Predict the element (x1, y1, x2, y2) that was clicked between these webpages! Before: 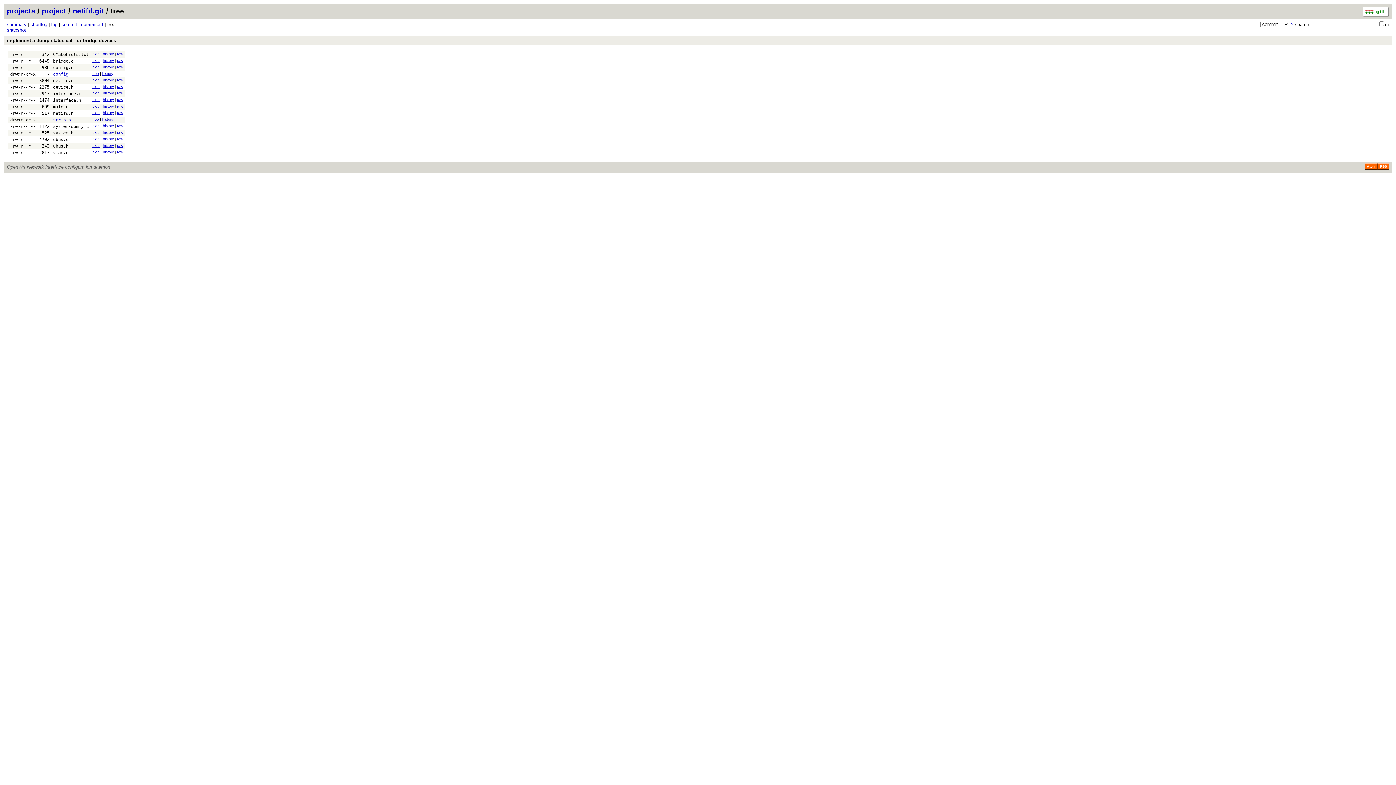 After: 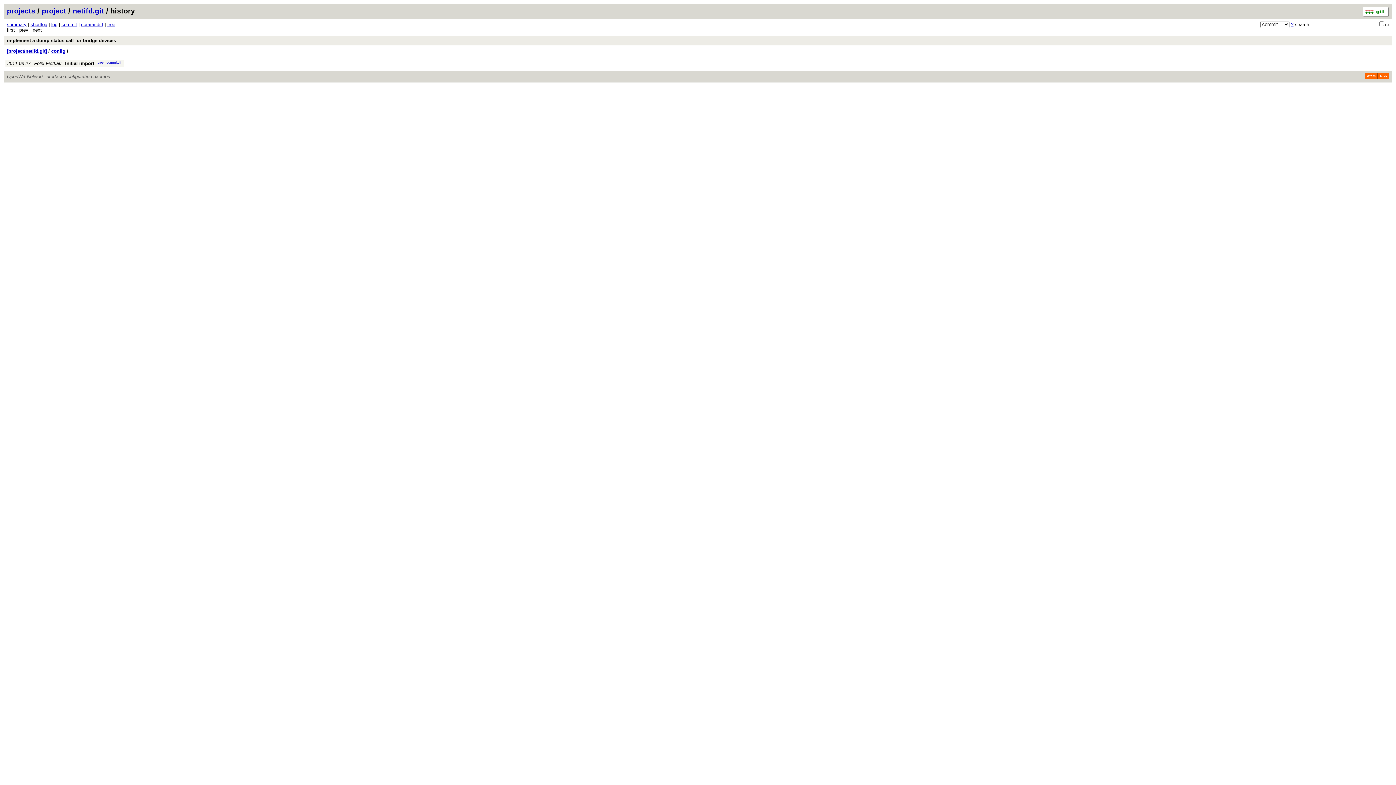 Action: label: history bbox: (102, 71, 113, 75)